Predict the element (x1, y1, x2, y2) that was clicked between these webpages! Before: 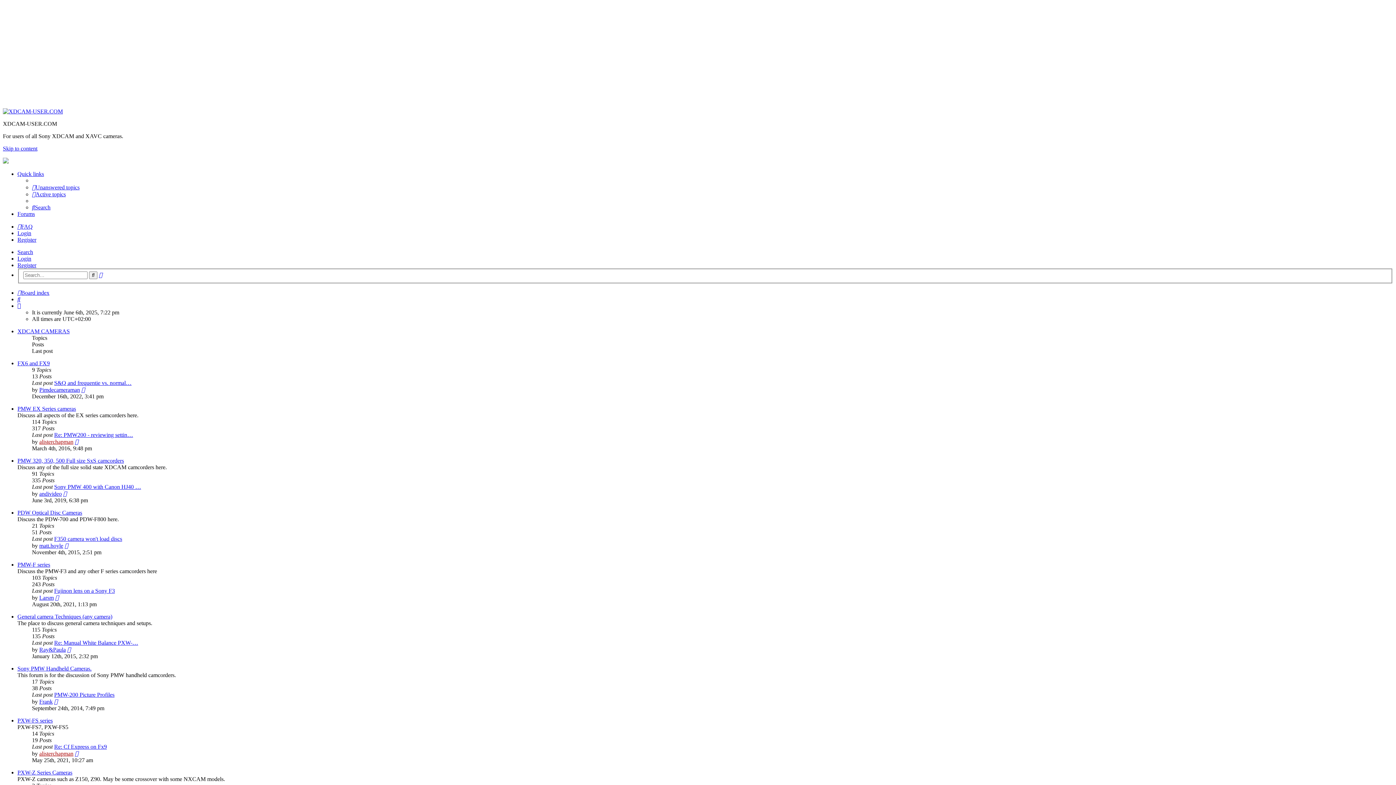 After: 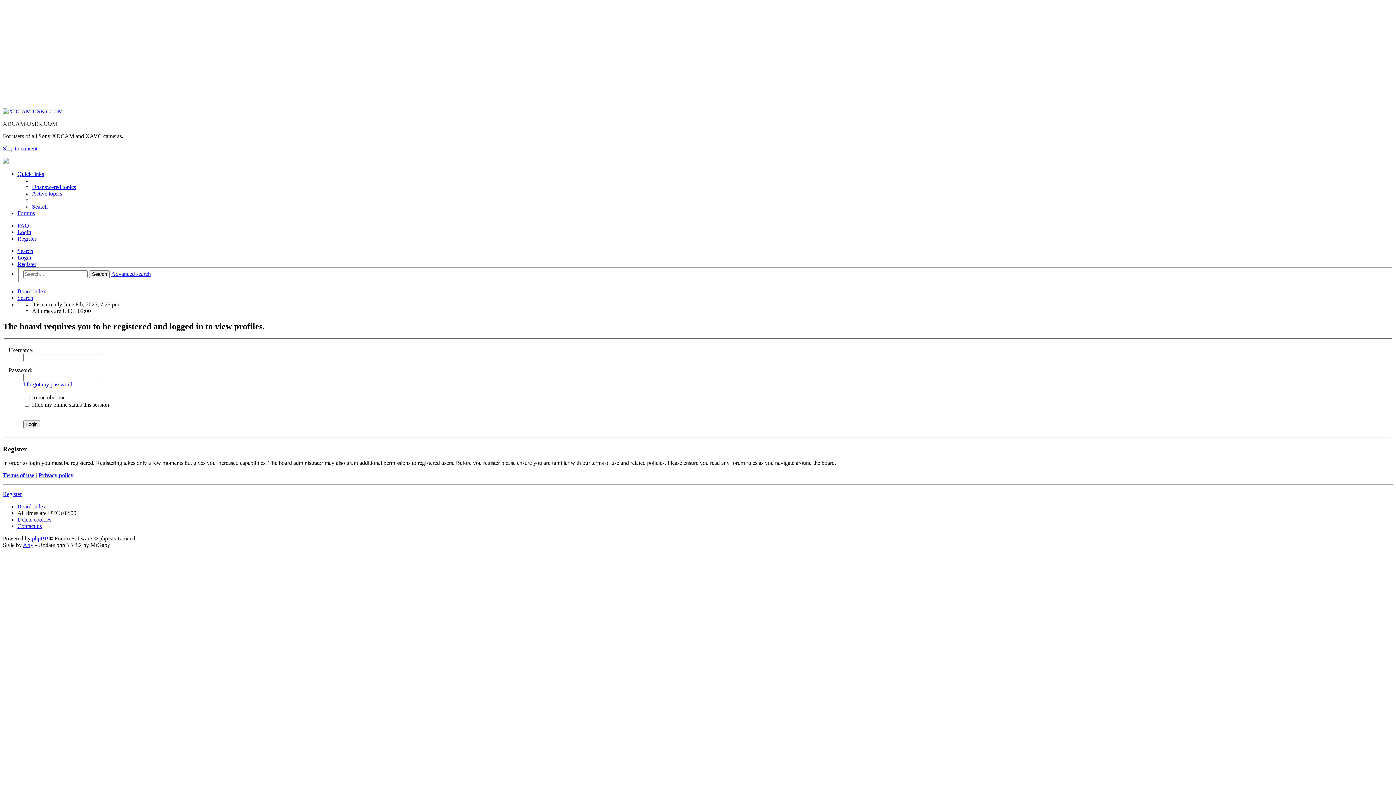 Action: bbox: (39, 542, 63, 548) label: matt.hoyle